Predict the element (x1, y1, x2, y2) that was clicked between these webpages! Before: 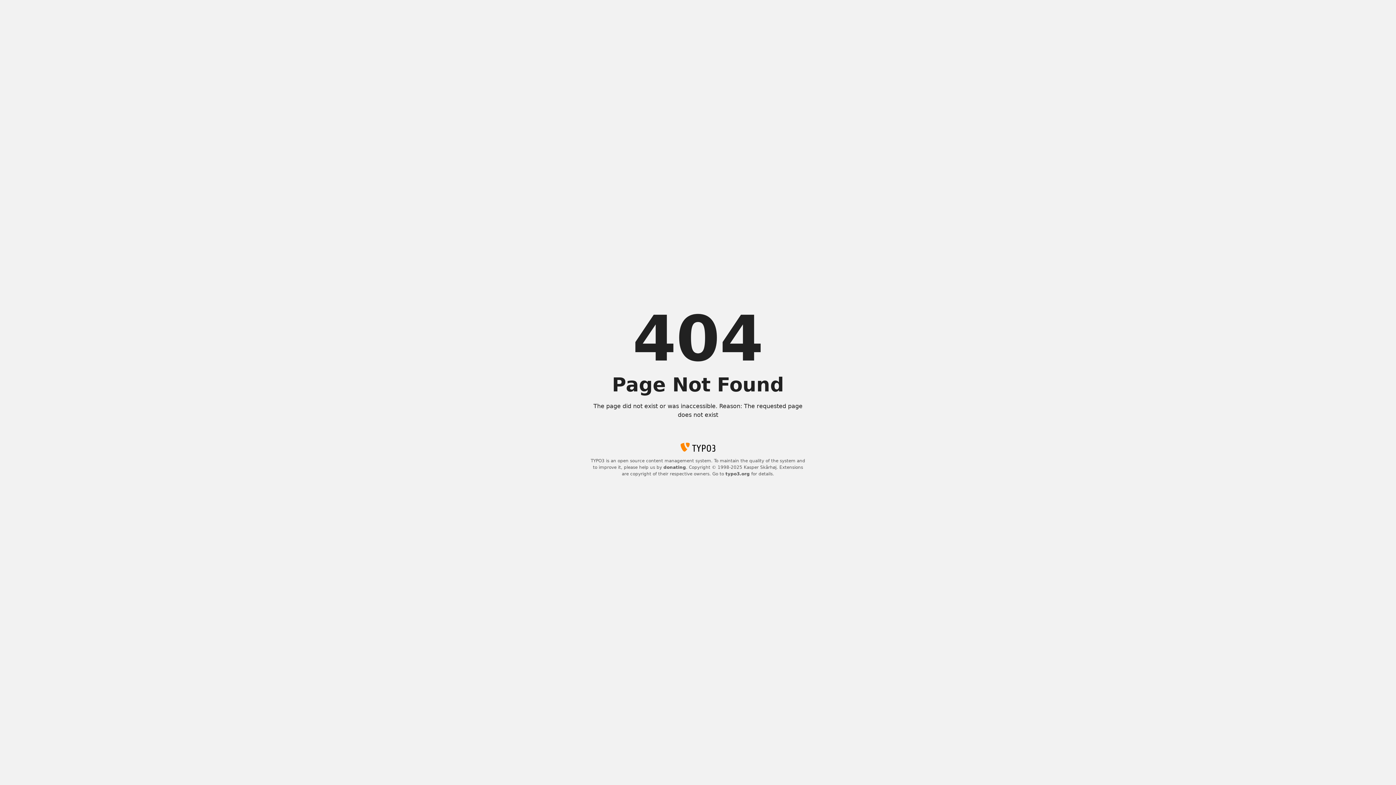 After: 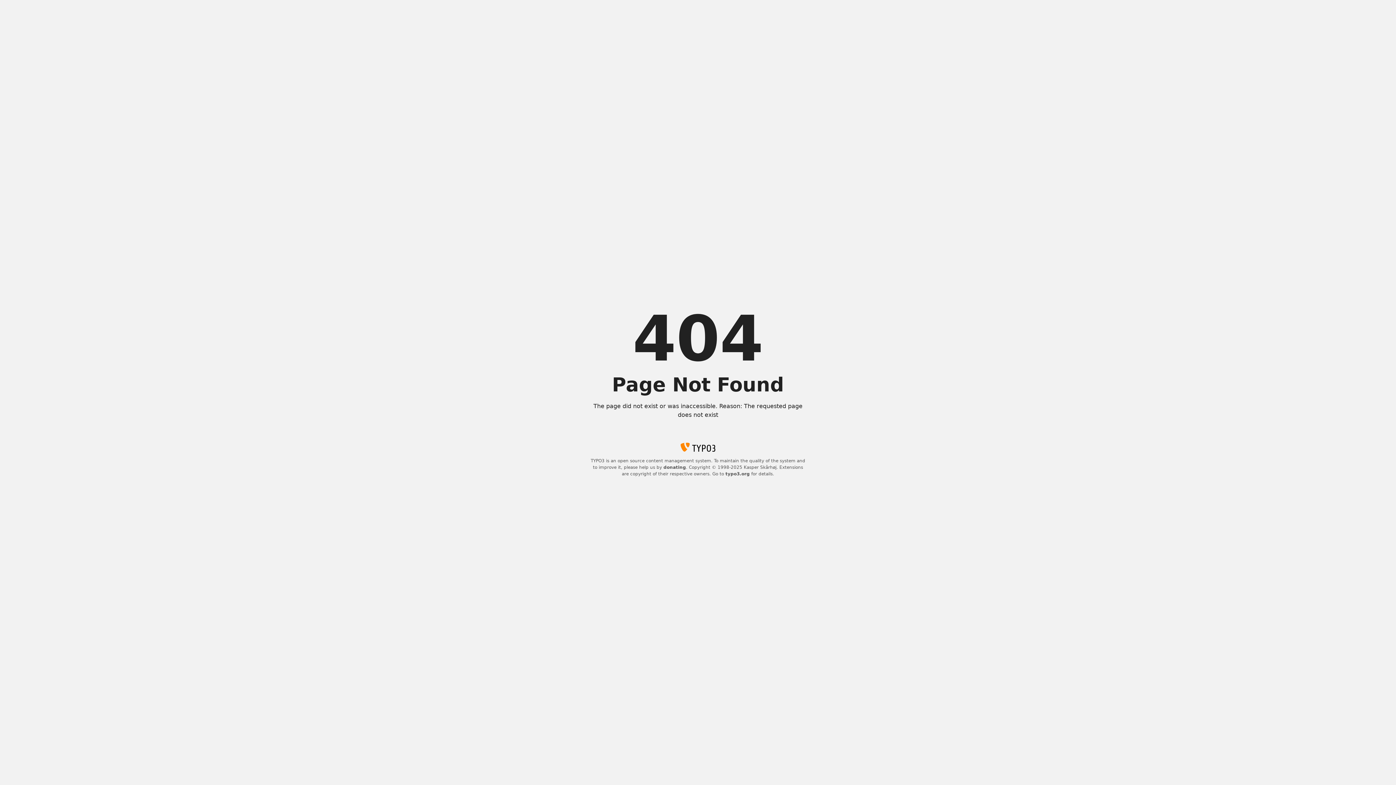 Action: bbox: (725, 471, 750, 476) label: typo3.org